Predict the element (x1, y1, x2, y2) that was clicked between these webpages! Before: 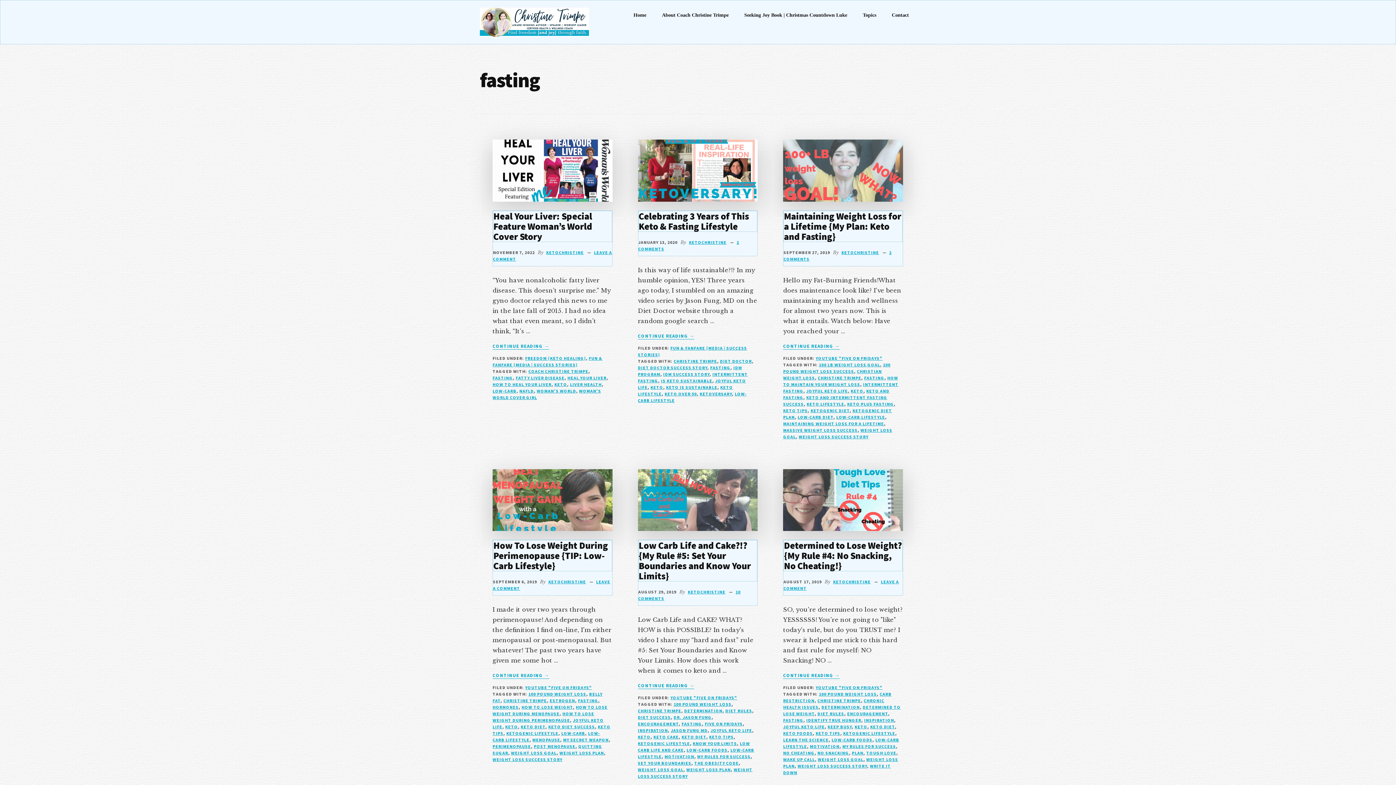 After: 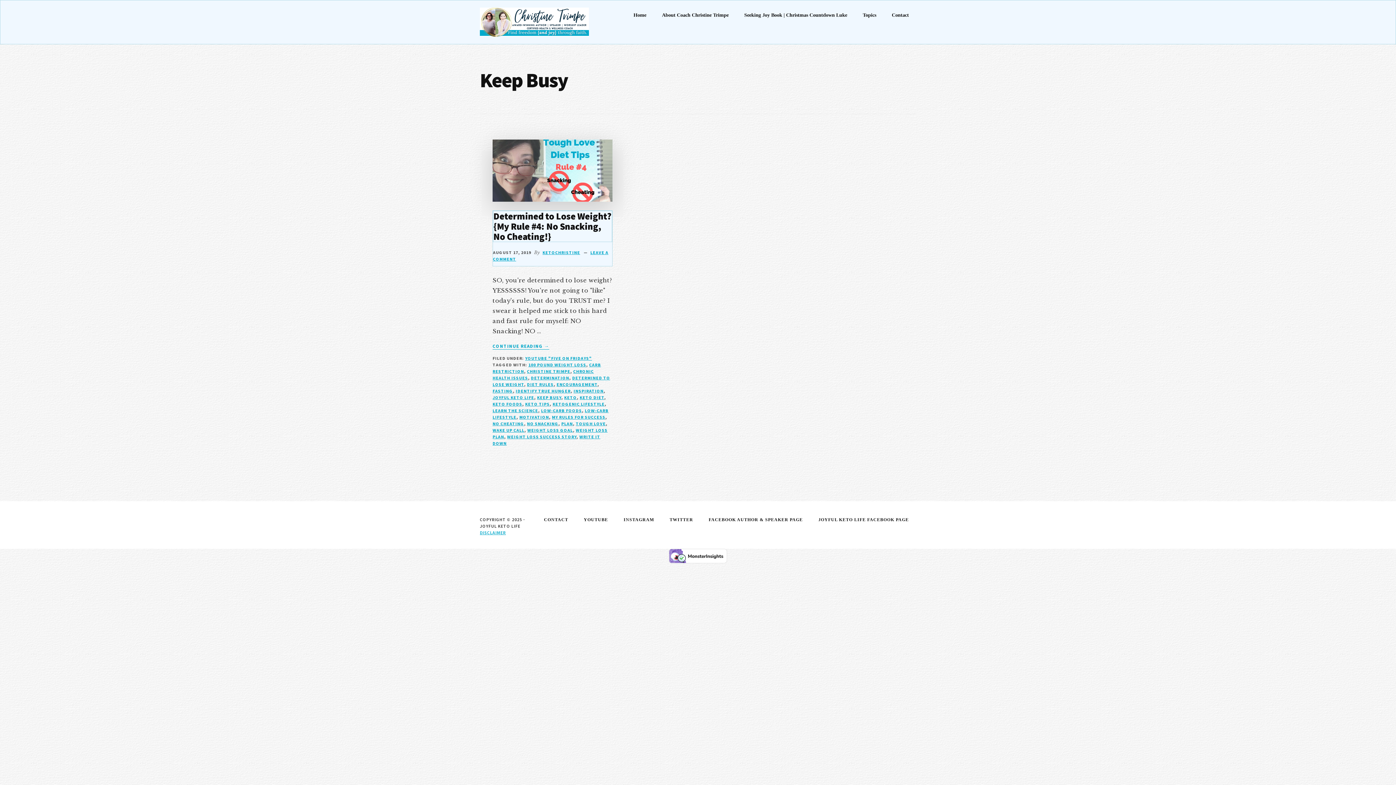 Action: bbox: (827, 724, 852, 729) label: KEEP BUSY